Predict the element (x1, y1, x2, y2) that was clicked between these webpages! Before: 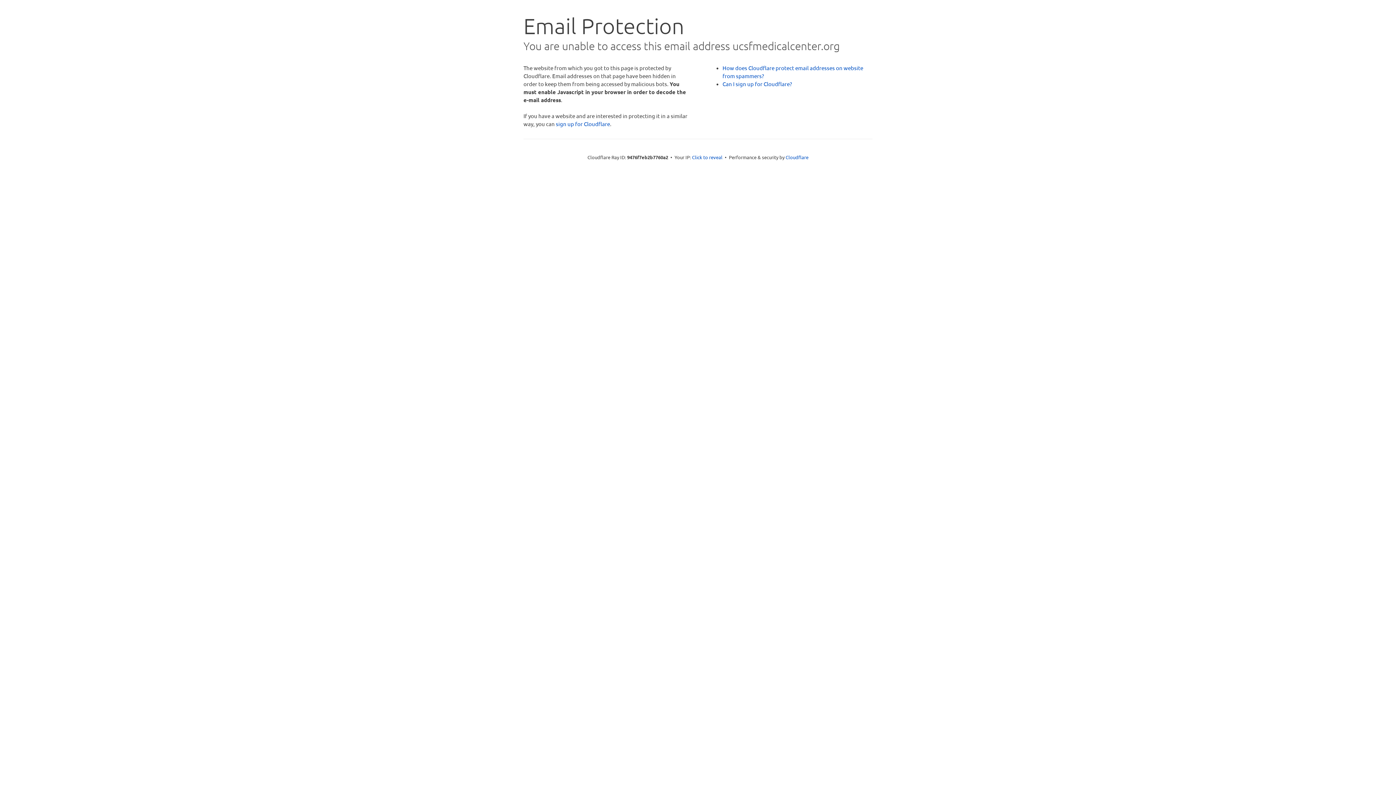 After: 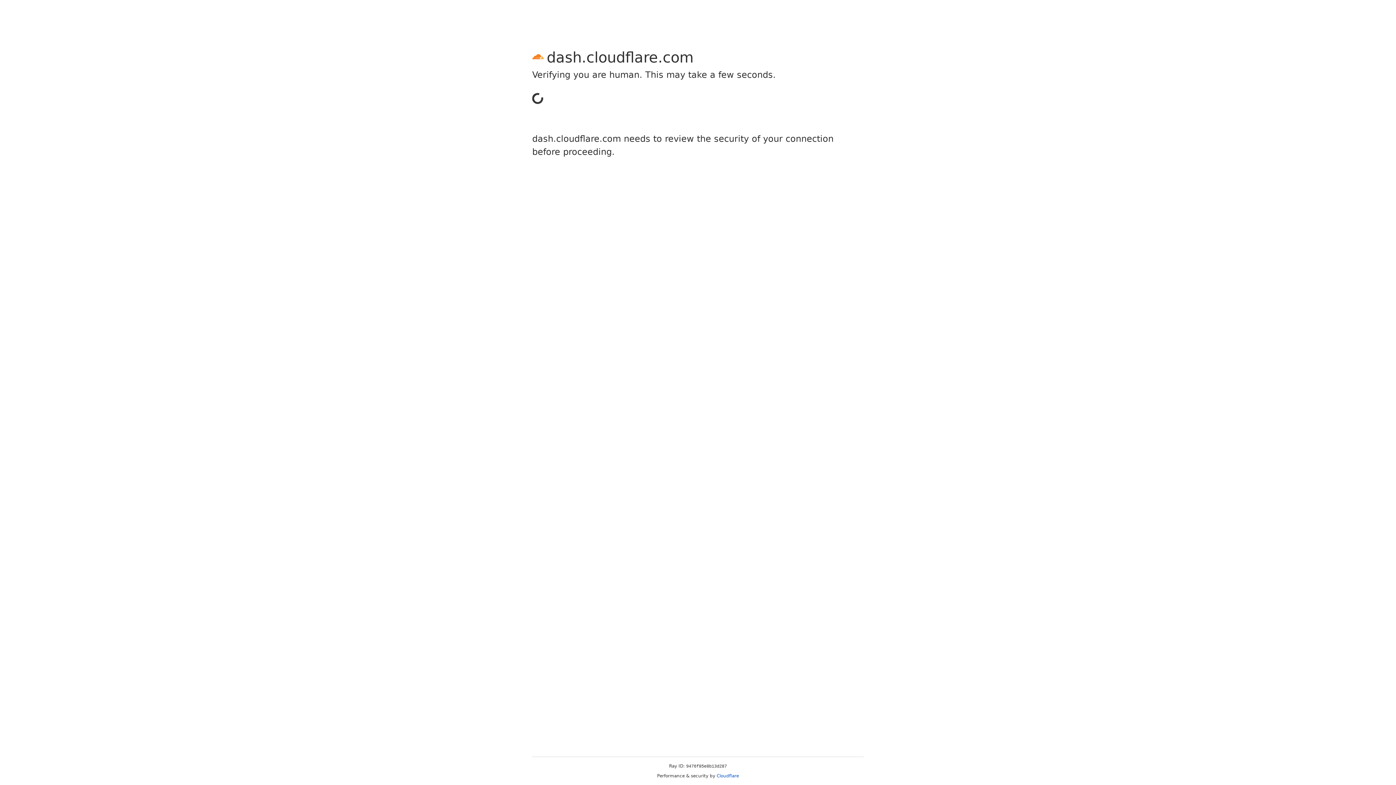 Action: bbox: (556, 120, 610, 127) label: sign up for Cloudflare